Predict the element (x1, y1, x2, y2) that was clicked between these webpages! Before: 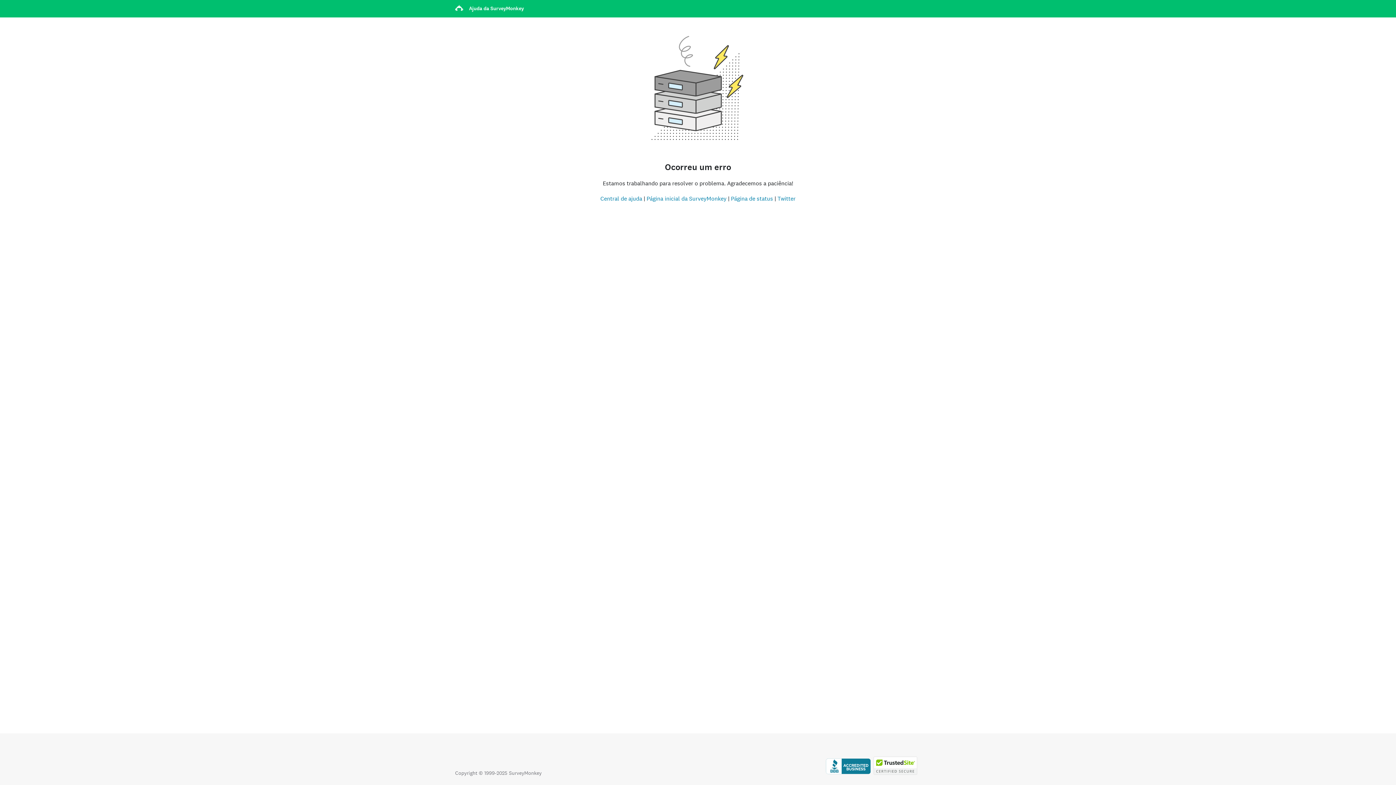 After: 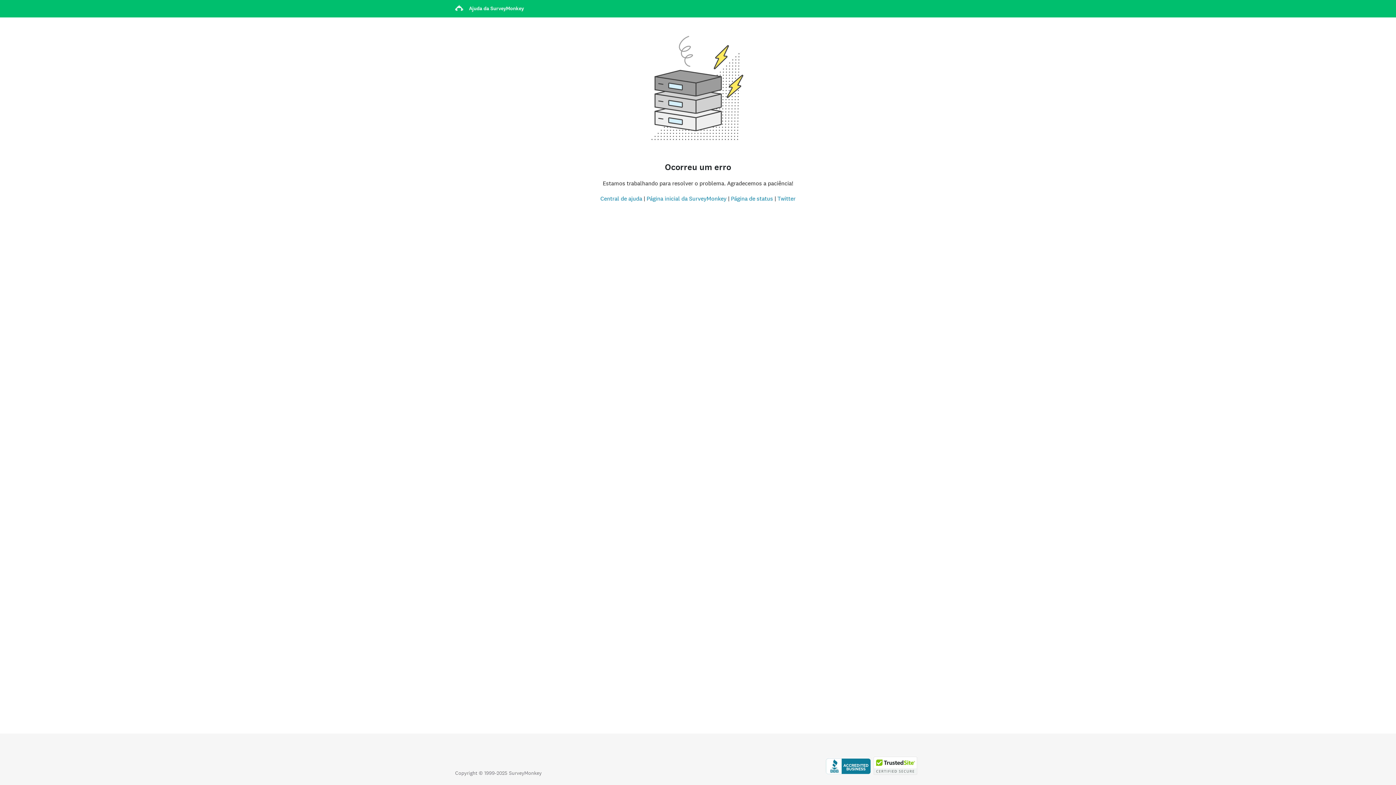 Action: label: Clique para confirmar o credenciamento BBB e ver um relatório BBB bbox: (826, 770, 870, 776)